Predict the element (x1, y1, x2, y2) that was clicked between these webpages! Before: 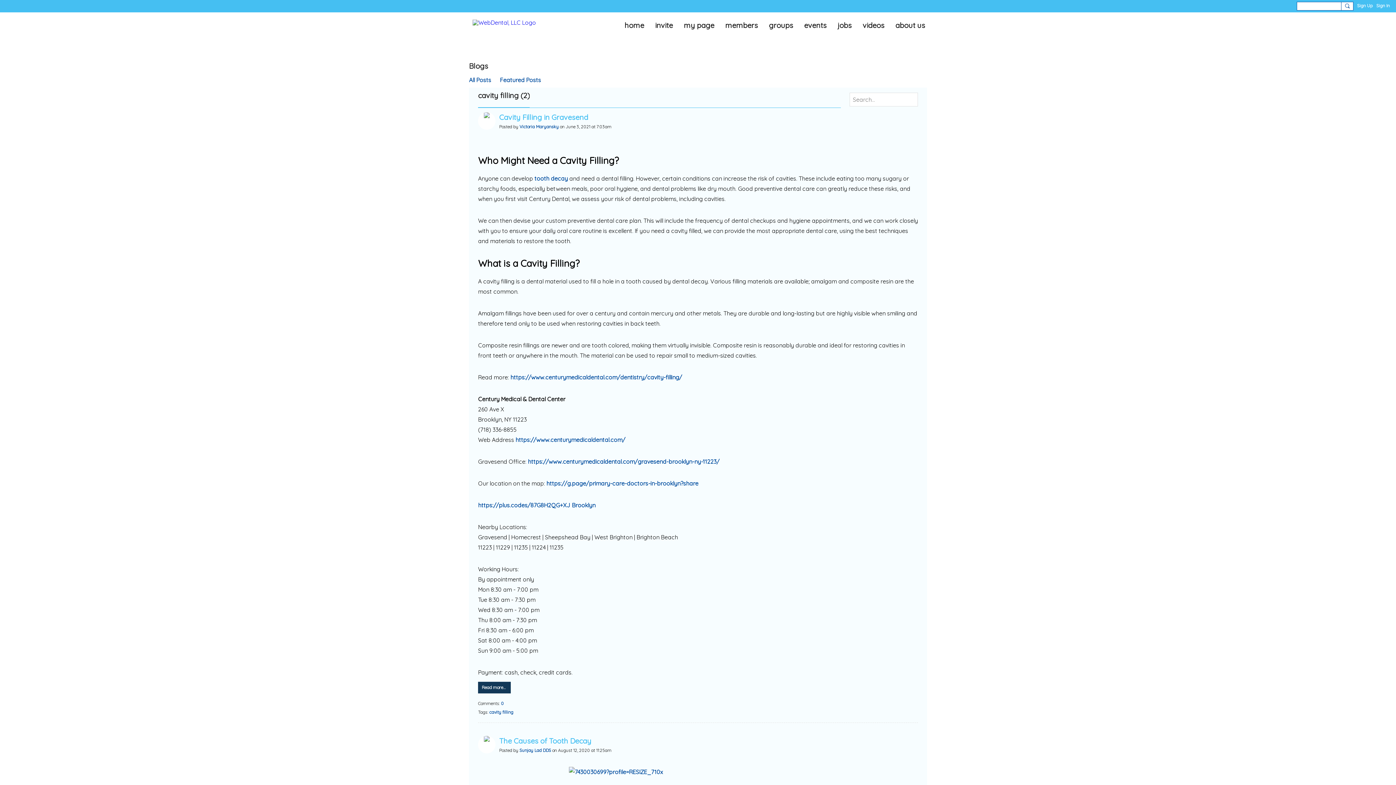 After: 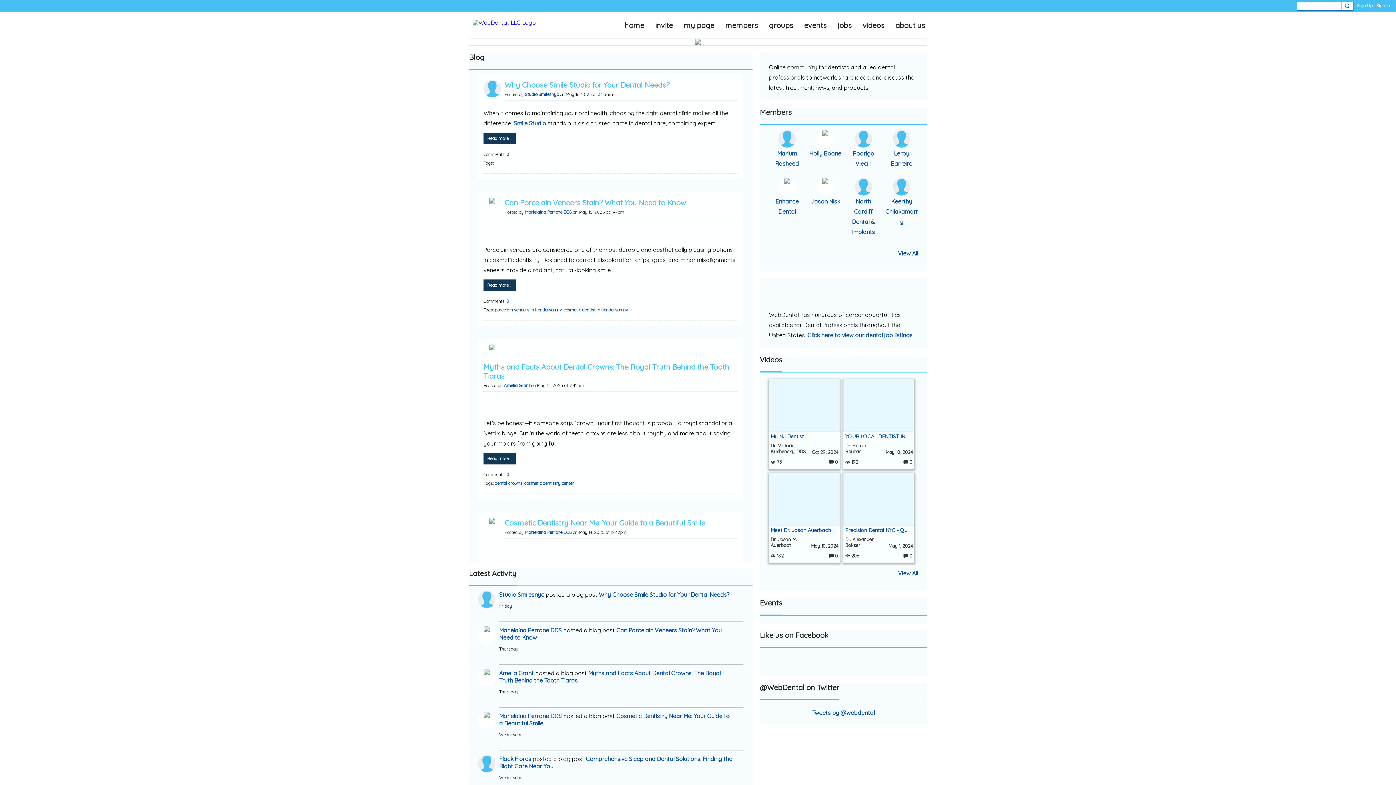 Action: bbox: (472, 18, 536, 26)